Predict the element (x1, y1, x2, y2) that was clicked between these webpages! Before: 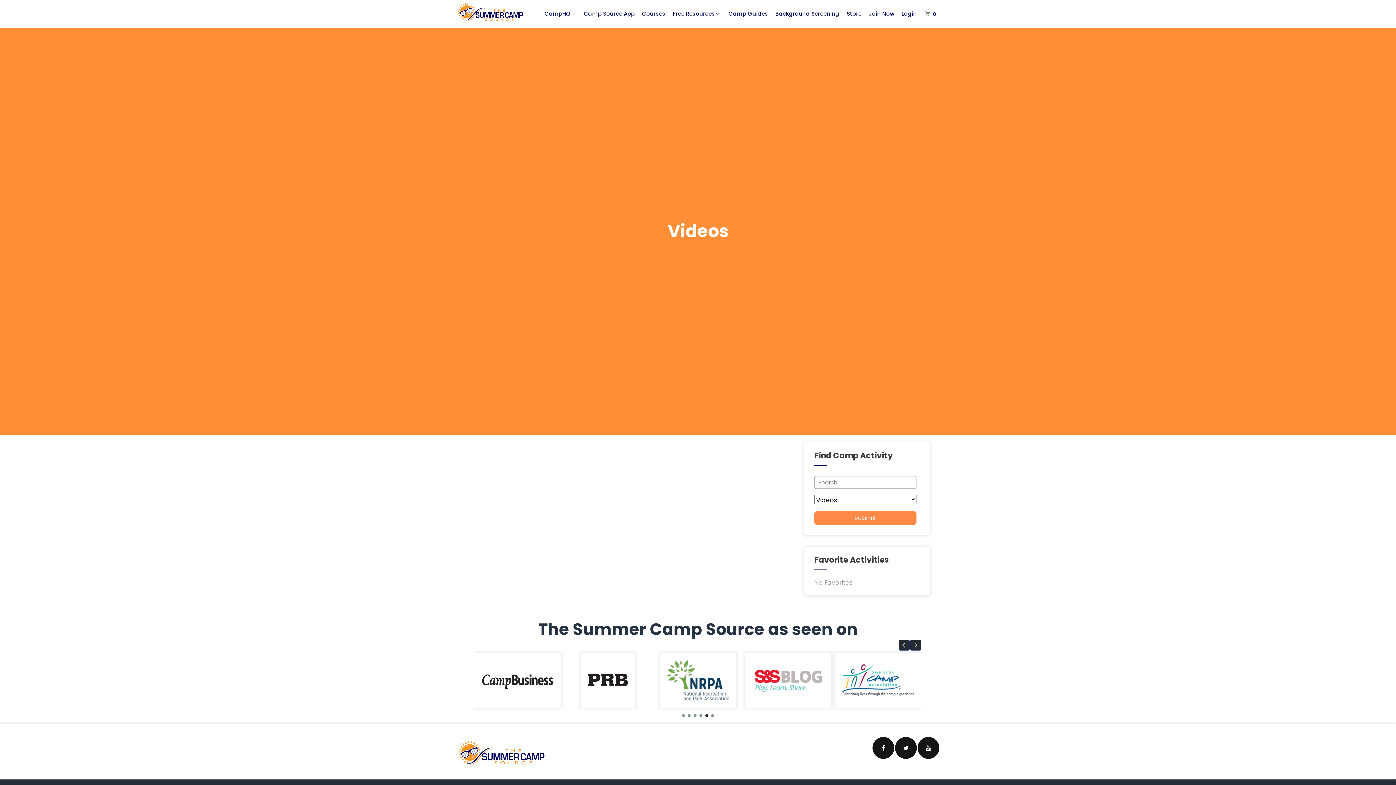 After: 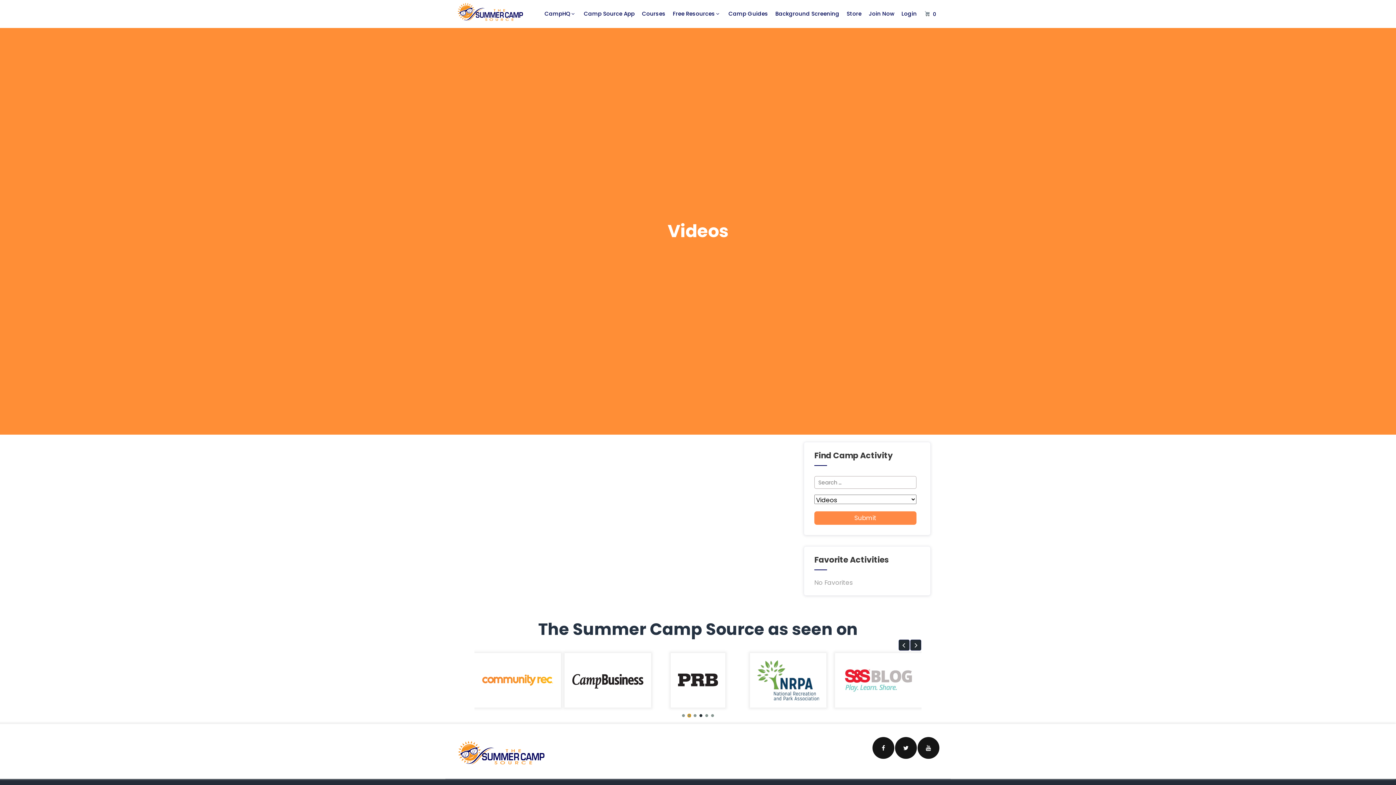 Action: label: Go to slide 2 bbox: (688, 714, 690, 717)